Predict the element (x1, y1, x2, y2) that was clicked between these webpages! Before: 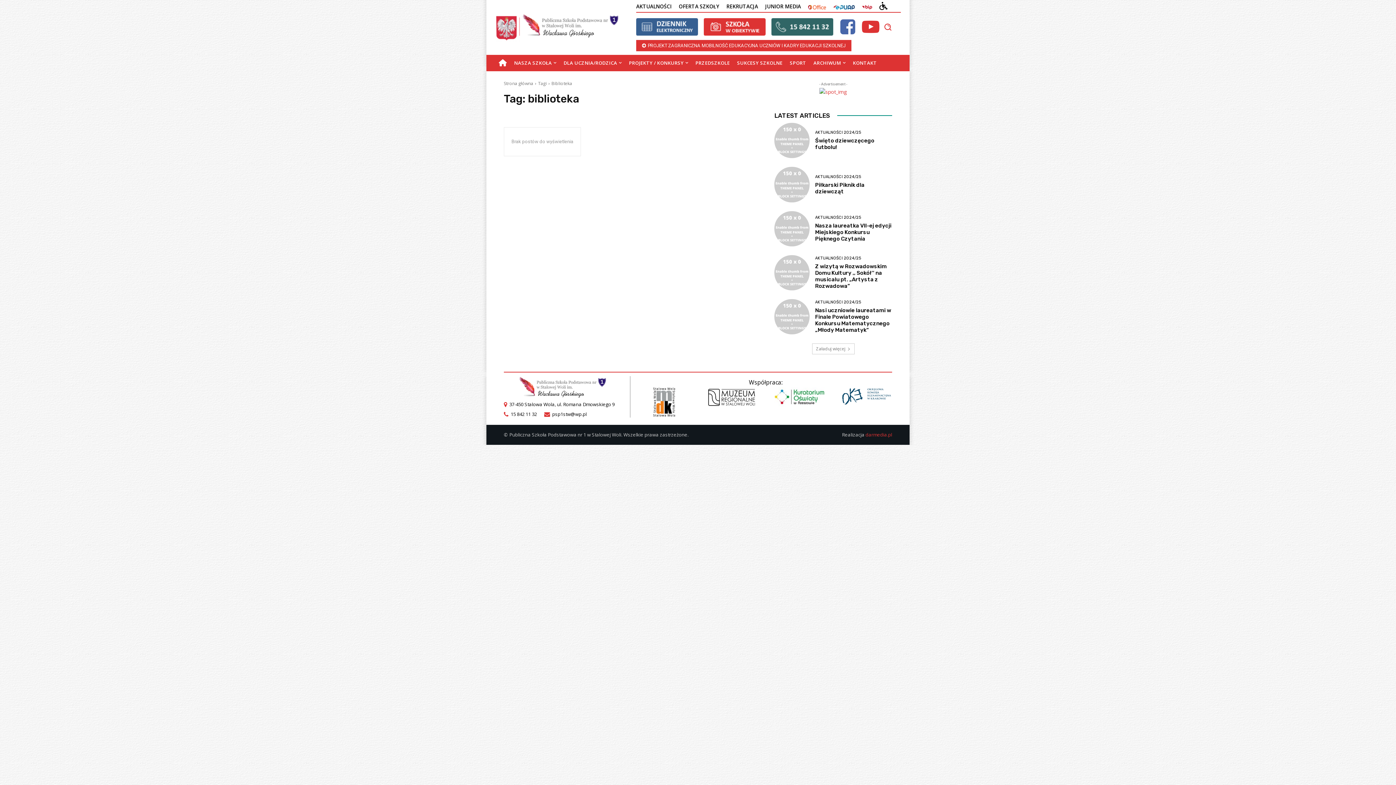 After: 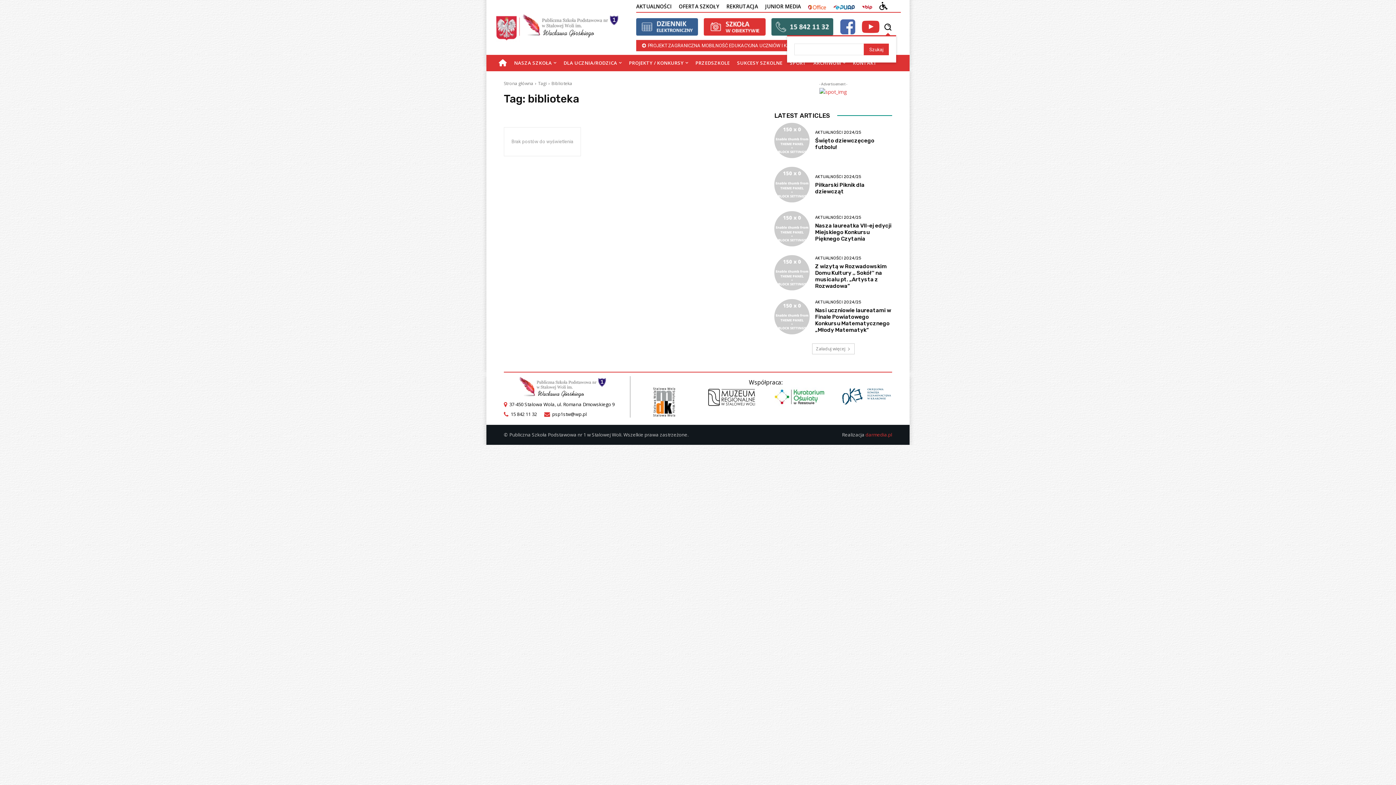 Action: label: Search bbox: (879, 18, 896, 35)